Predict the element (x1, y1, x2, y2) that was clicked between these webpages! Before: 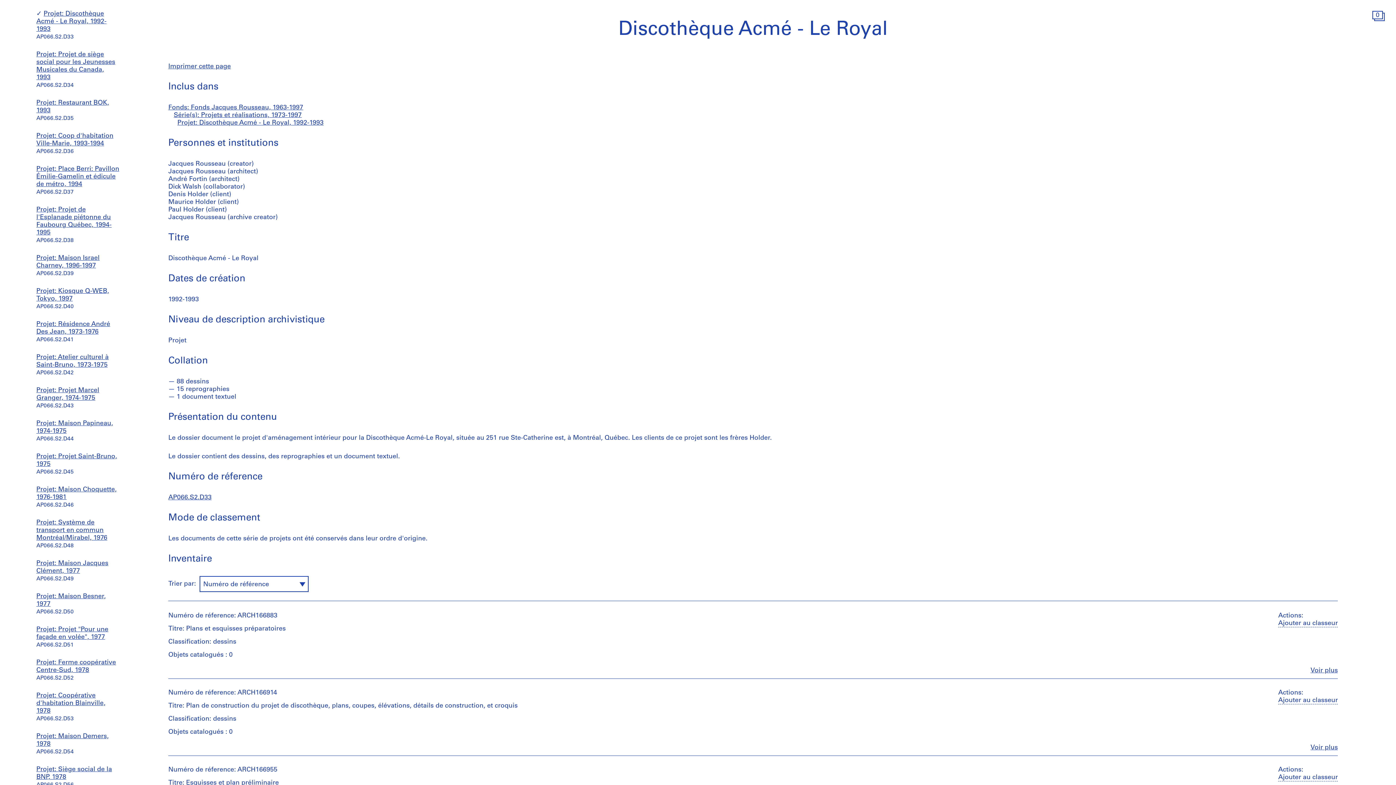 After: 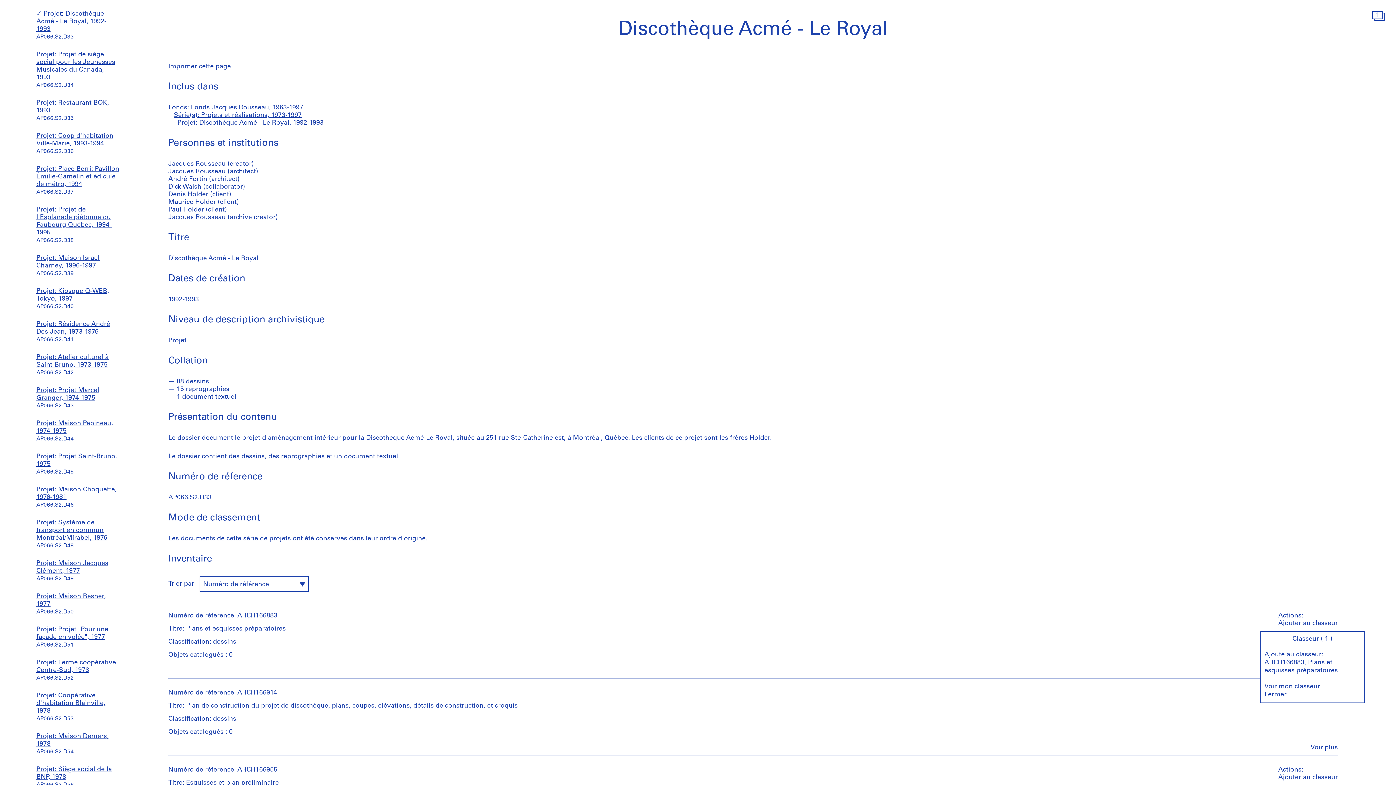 Action: bbox: (1278, 620, 1338, 627) label: Ajouter au classeur